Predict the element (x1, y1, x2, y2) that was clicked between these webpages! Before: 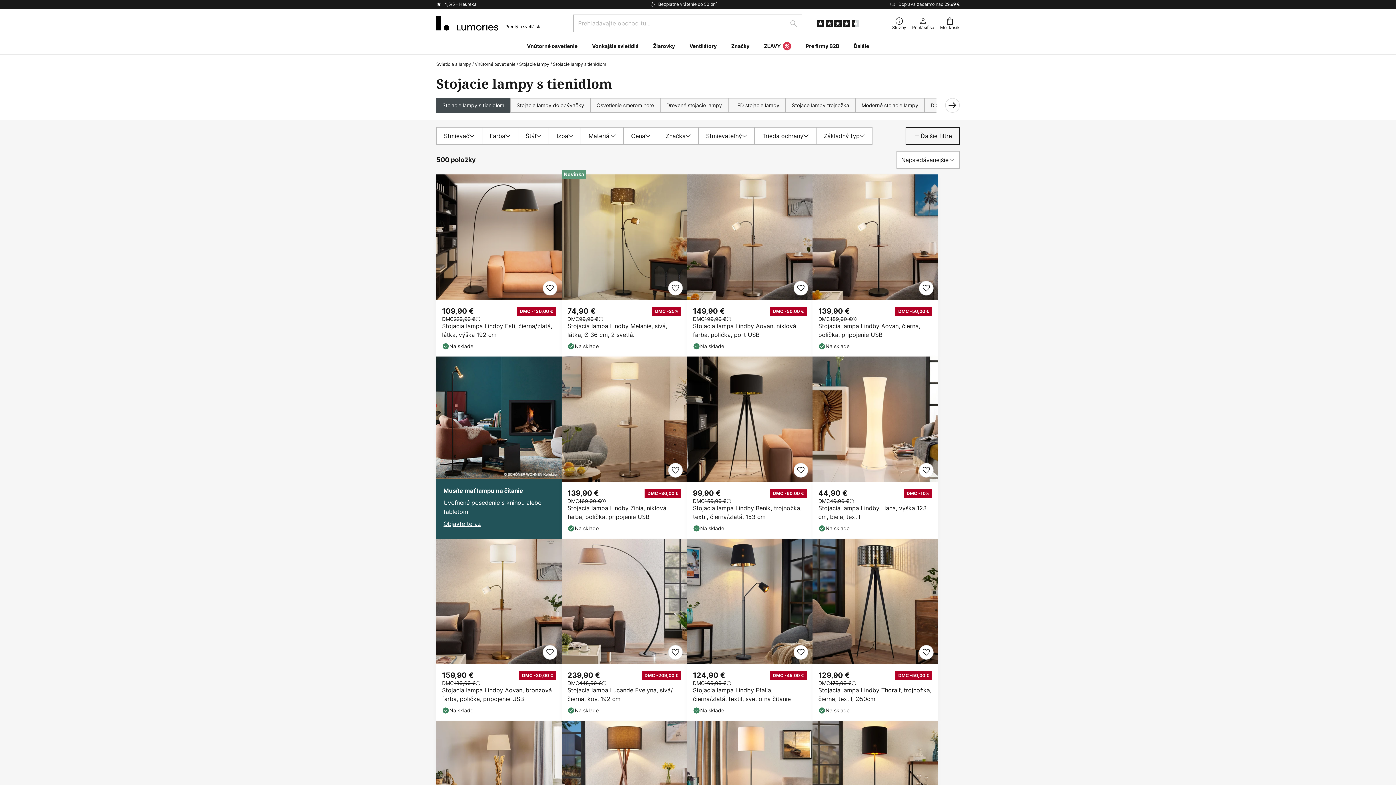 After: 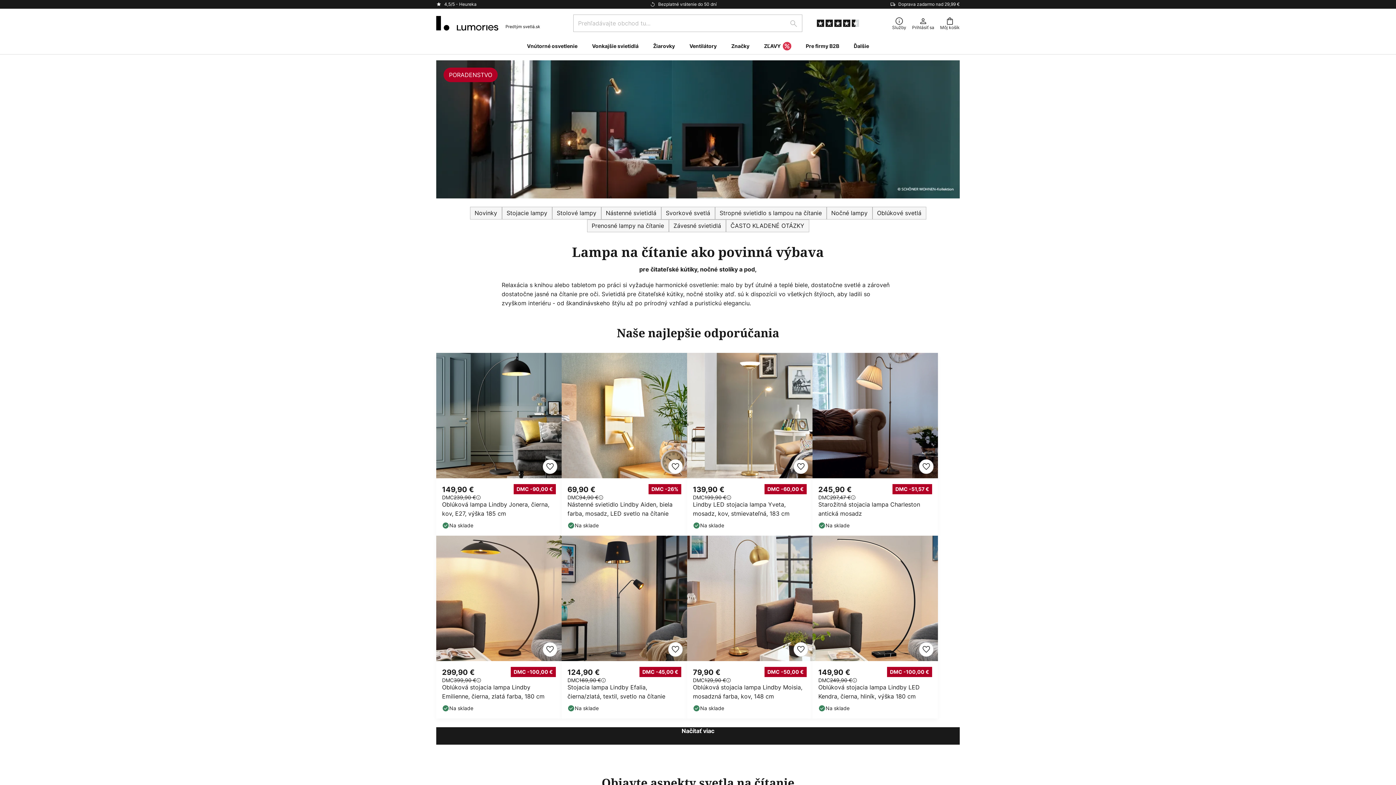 Action: bbox: (443, 520, 481, 528) label: Objavte teraz